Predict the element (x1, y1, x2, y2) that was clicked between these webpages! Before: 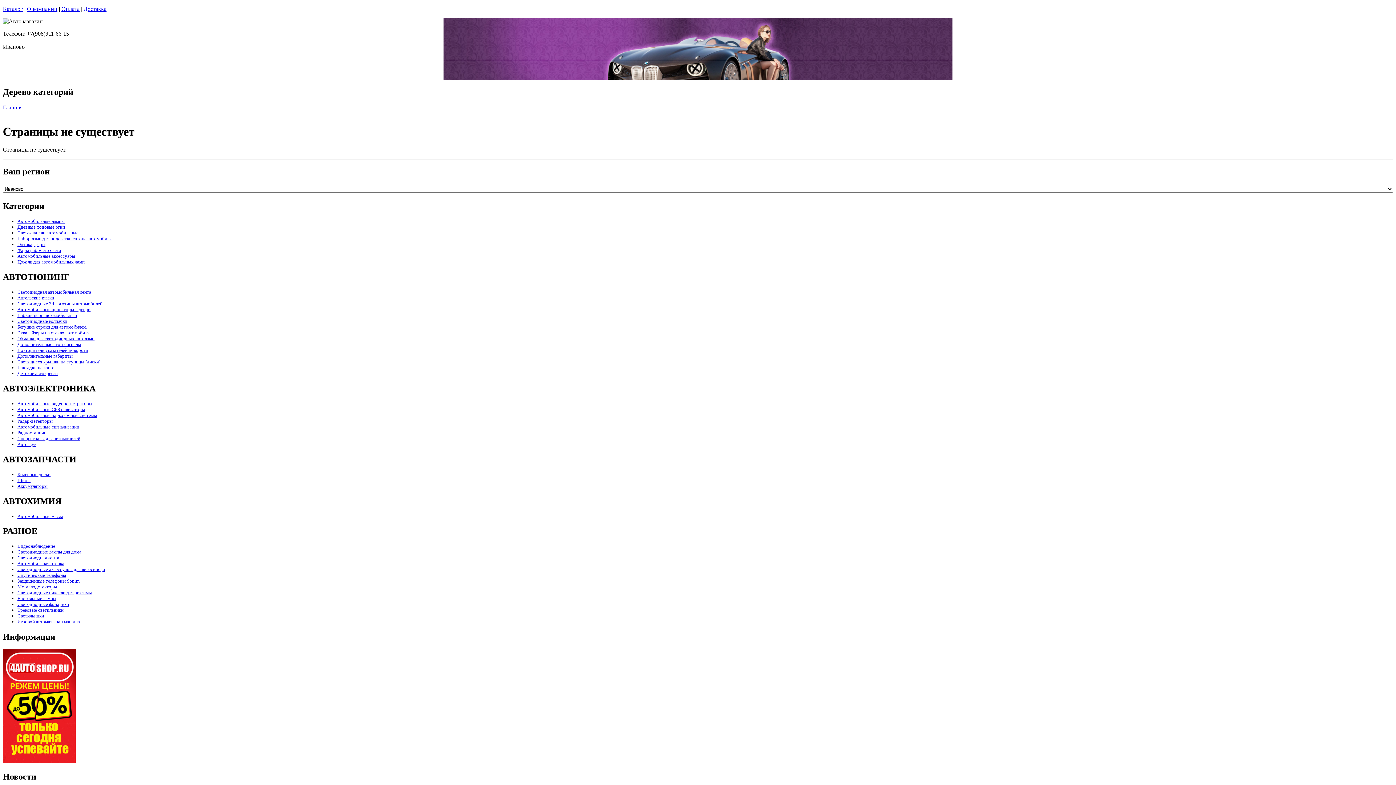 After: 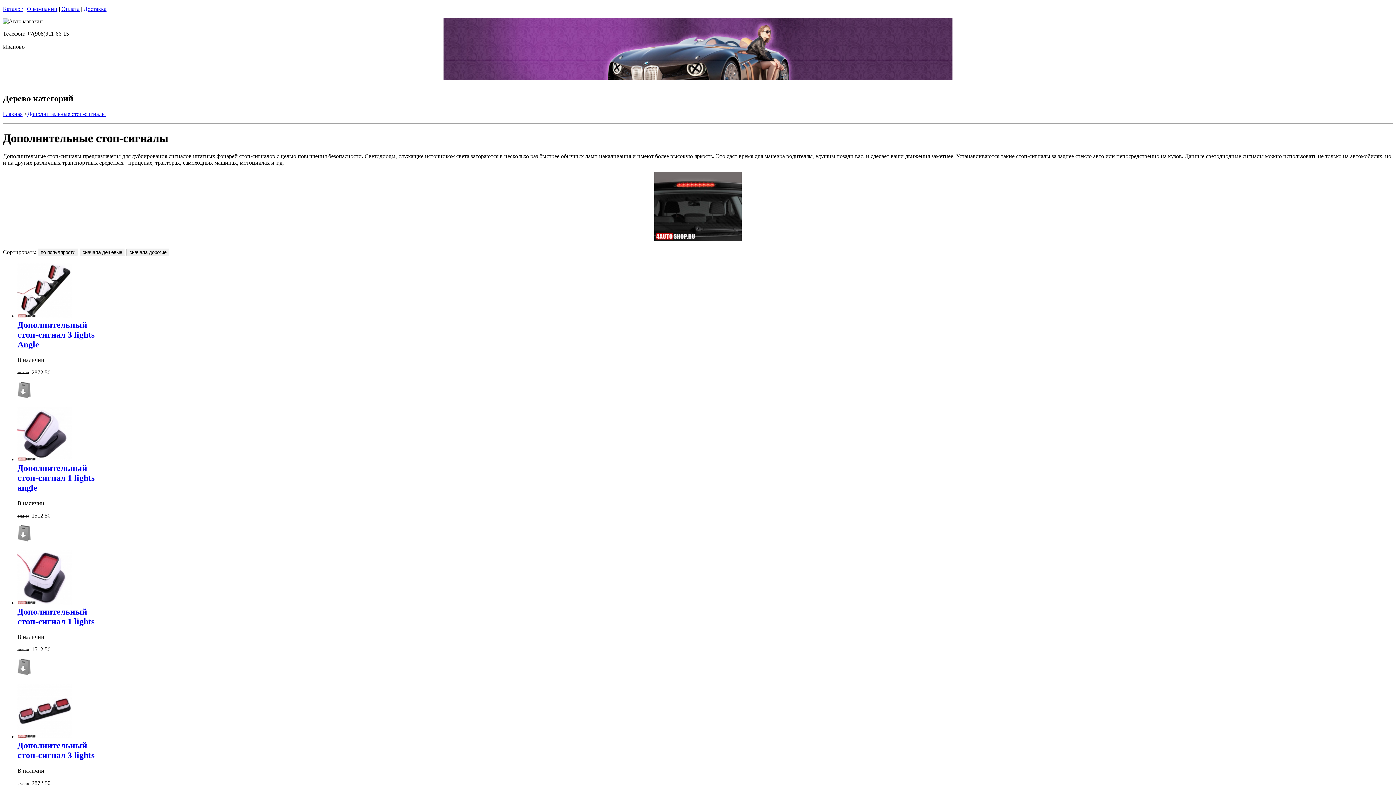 Action: bbox: (17, 341, 81, 347) label: Дополнительные стоп-сигналы